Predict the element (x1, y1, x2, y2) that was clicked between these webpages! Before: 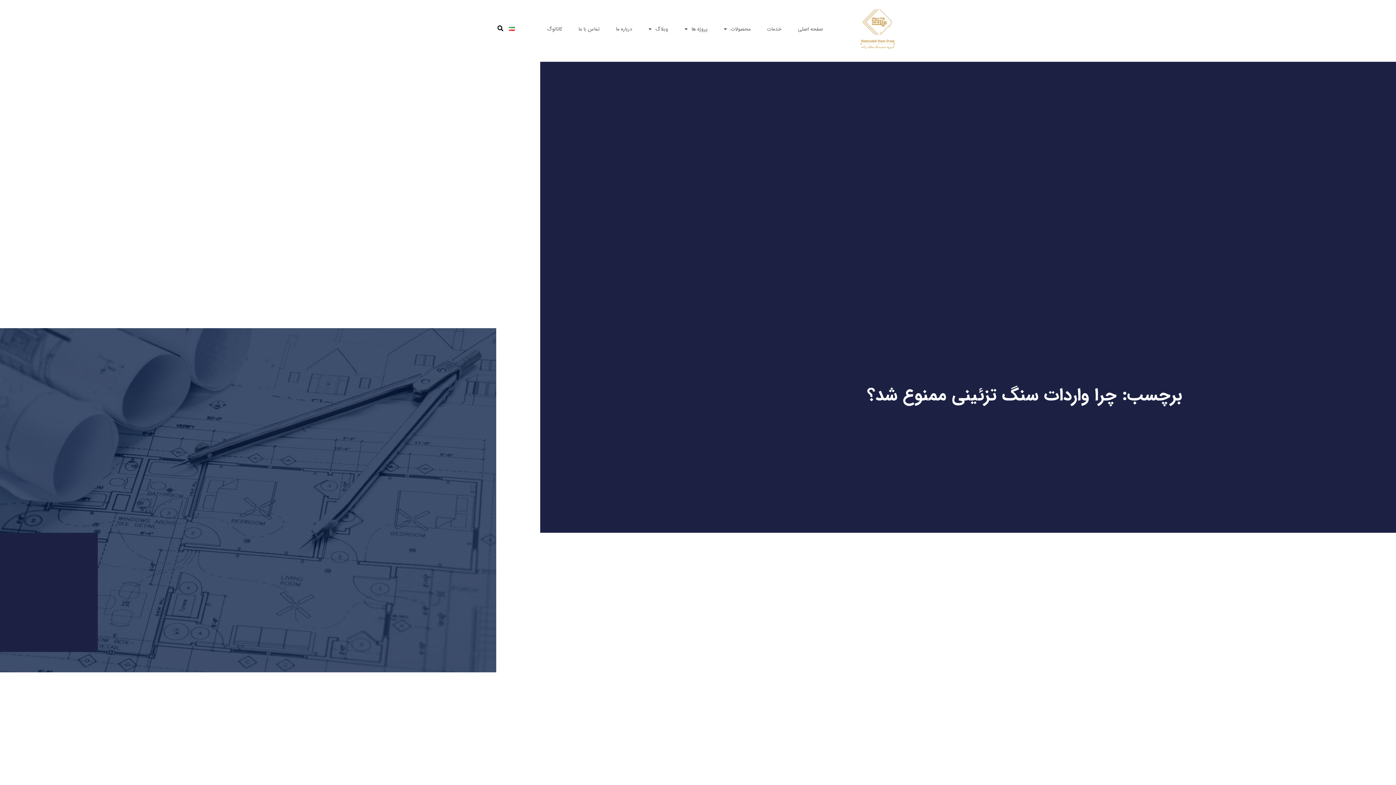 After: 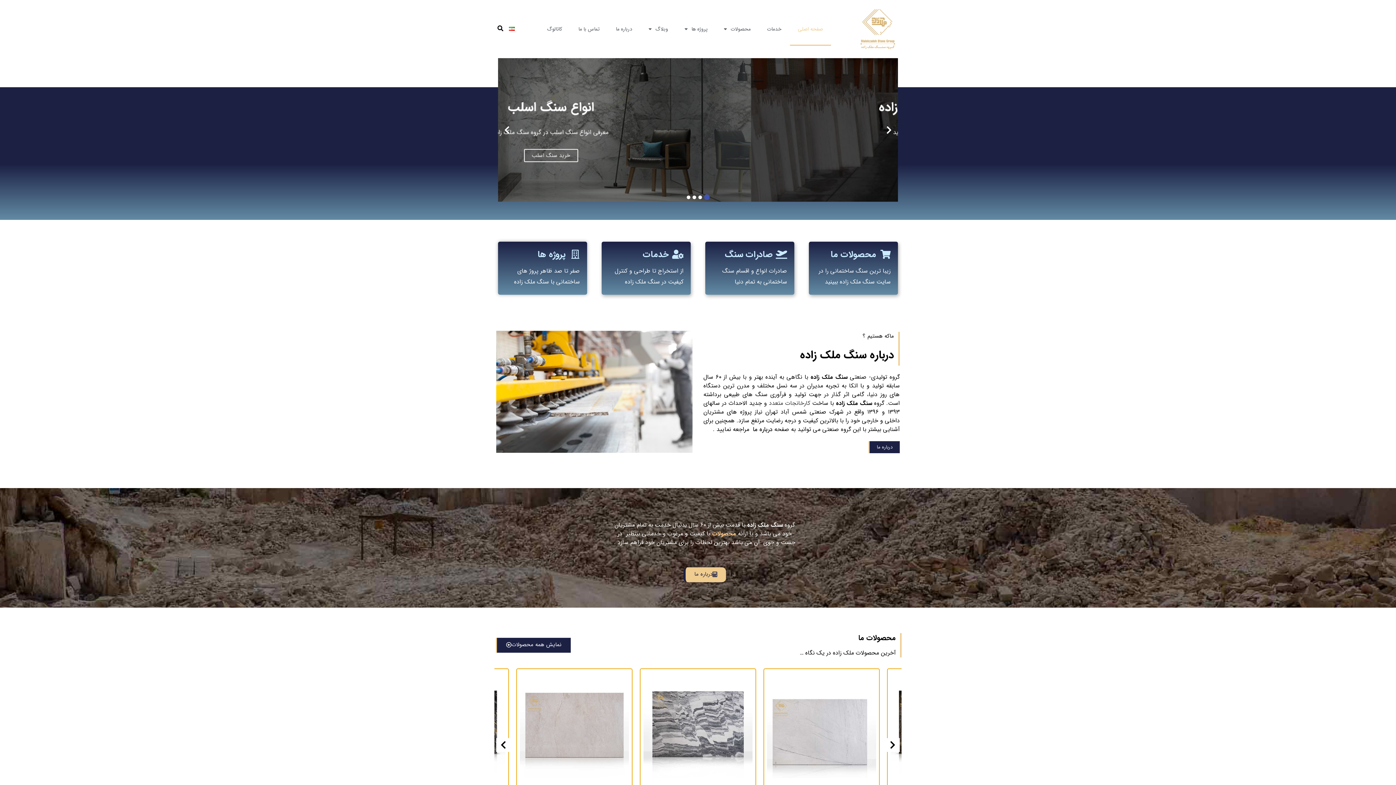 Action: label: صفحه اصلی bbox: (790, 12, 831, 45)